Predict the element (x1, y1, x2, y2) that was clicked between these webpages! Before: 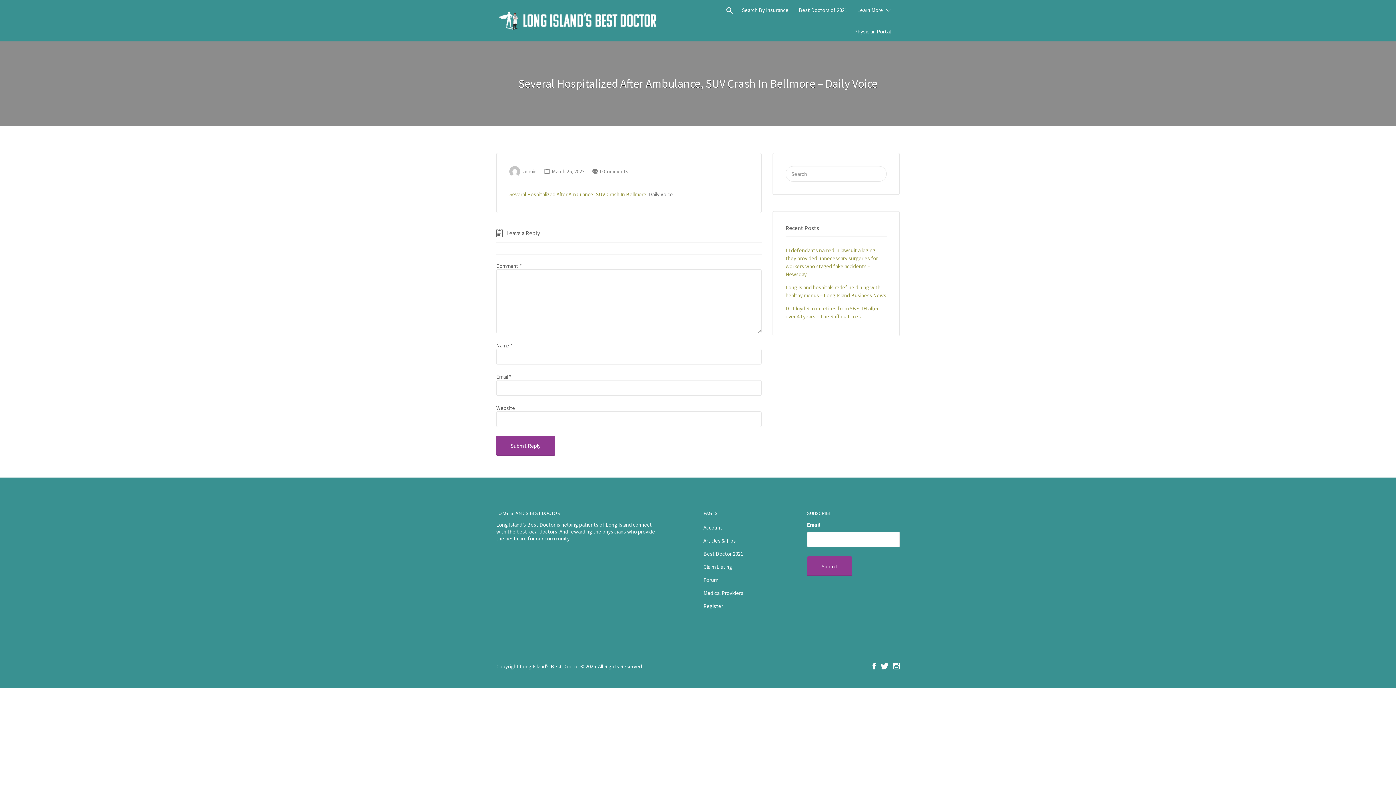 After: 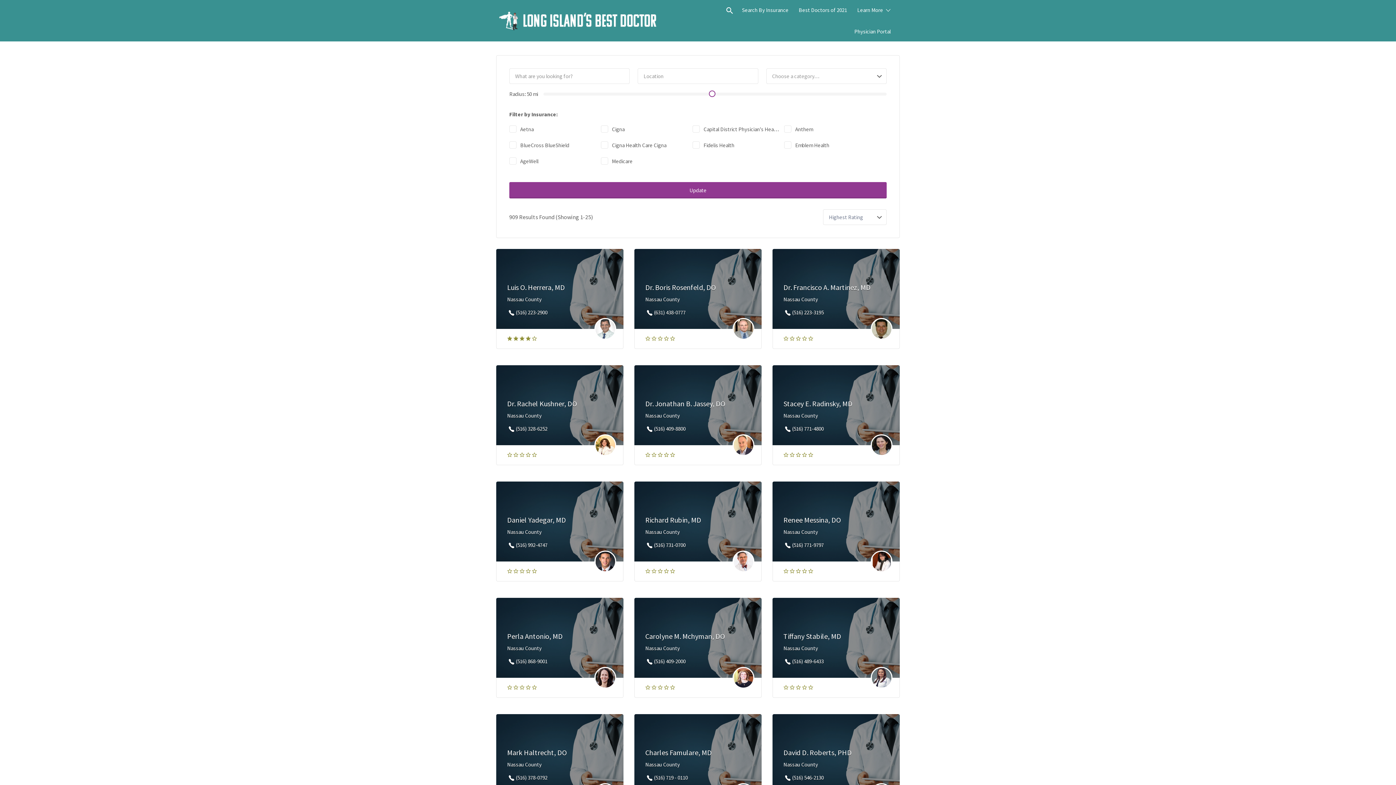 Action: label: Search By Insurance bbox: (742, 0, 788, 20)